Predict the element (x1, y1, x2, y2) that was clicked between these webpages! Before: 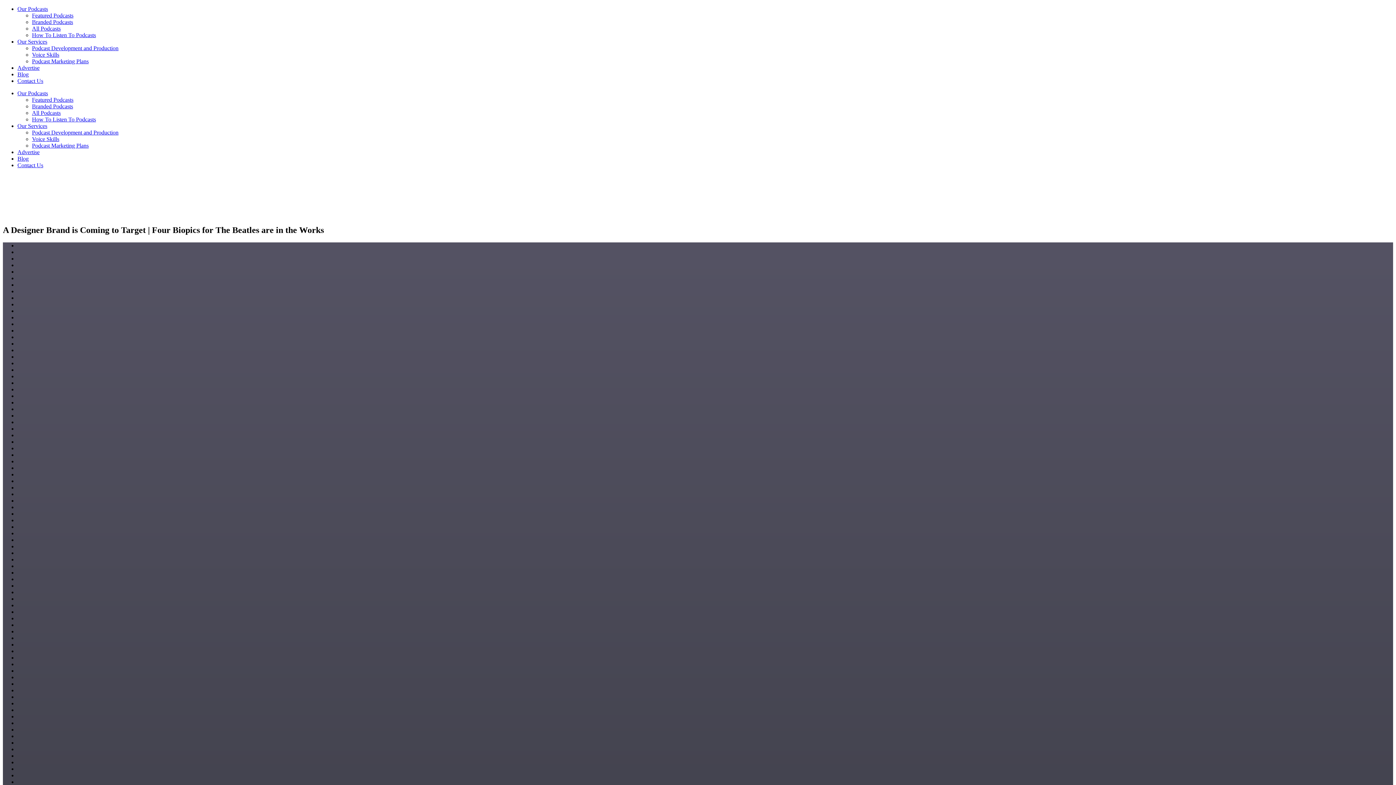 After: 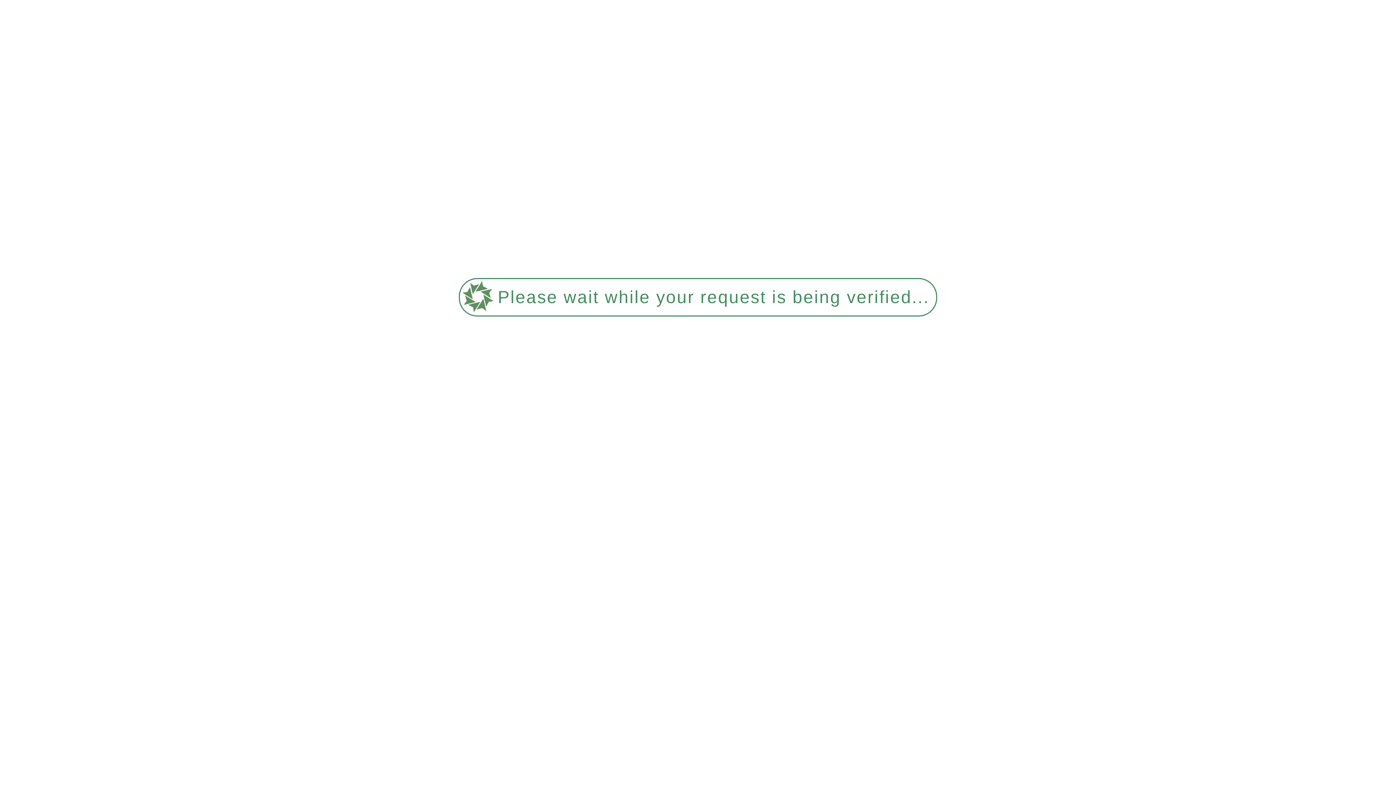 Action: label: Featured Podcasts bbox: (32, 96, 73, 102)